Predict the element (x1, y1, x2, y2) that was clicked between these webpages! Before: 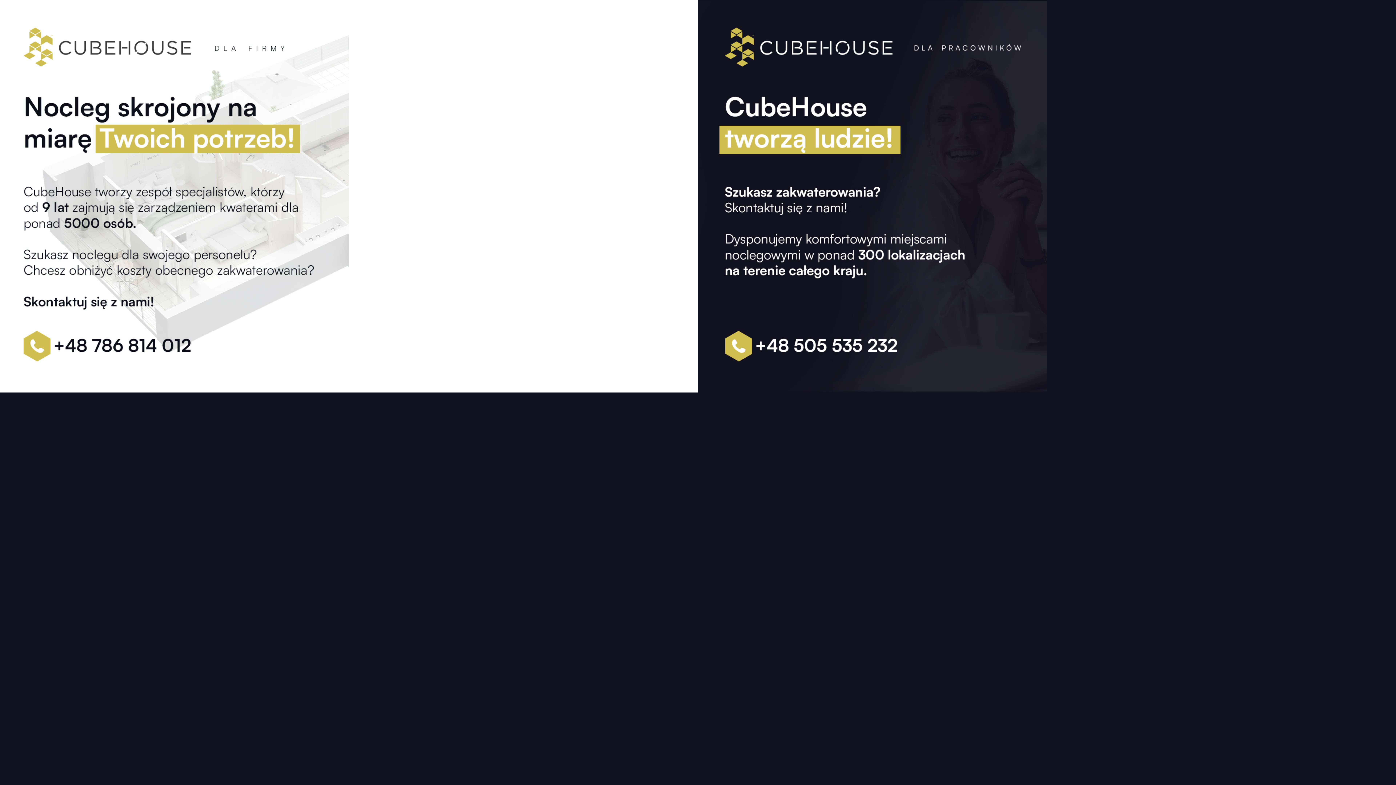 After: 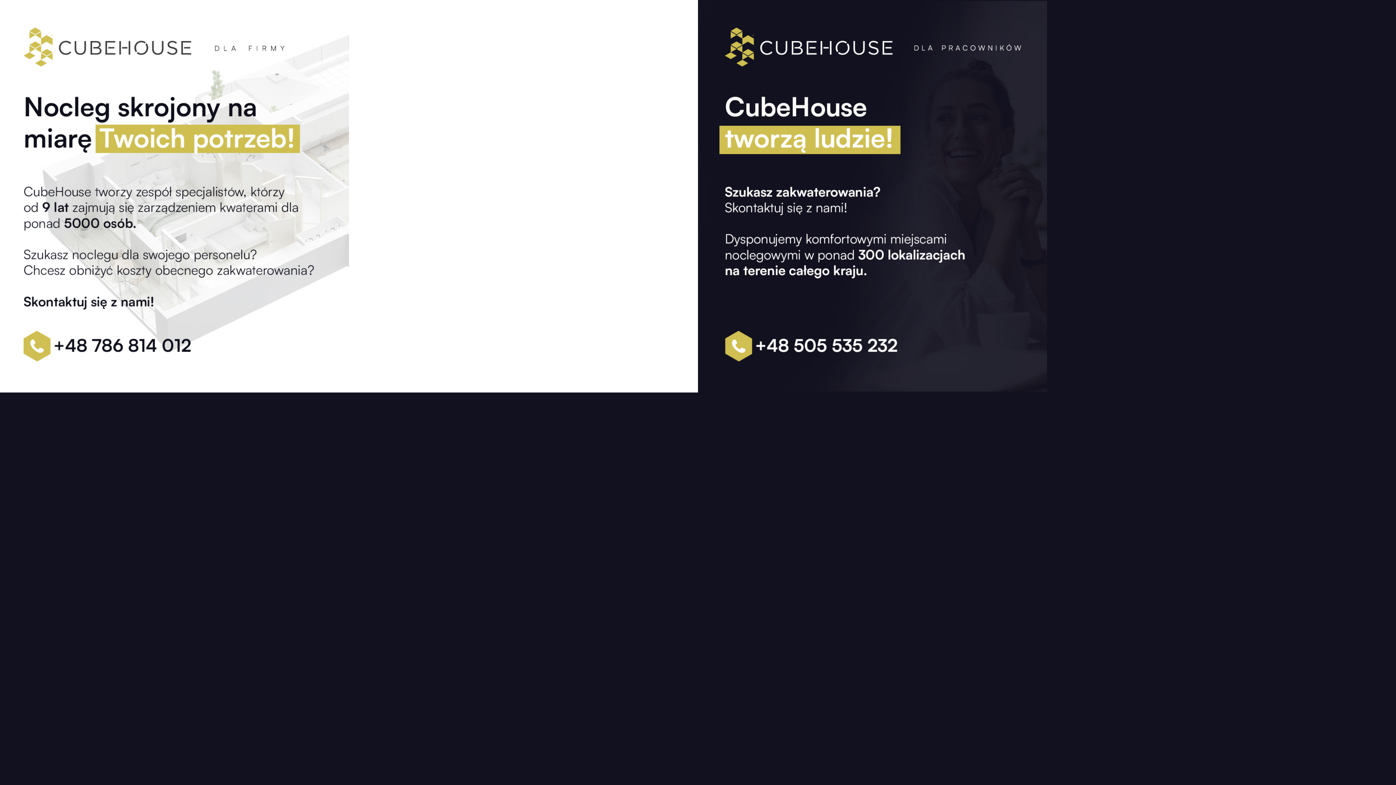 Action: bbox: (698, 0, 1396, 392)